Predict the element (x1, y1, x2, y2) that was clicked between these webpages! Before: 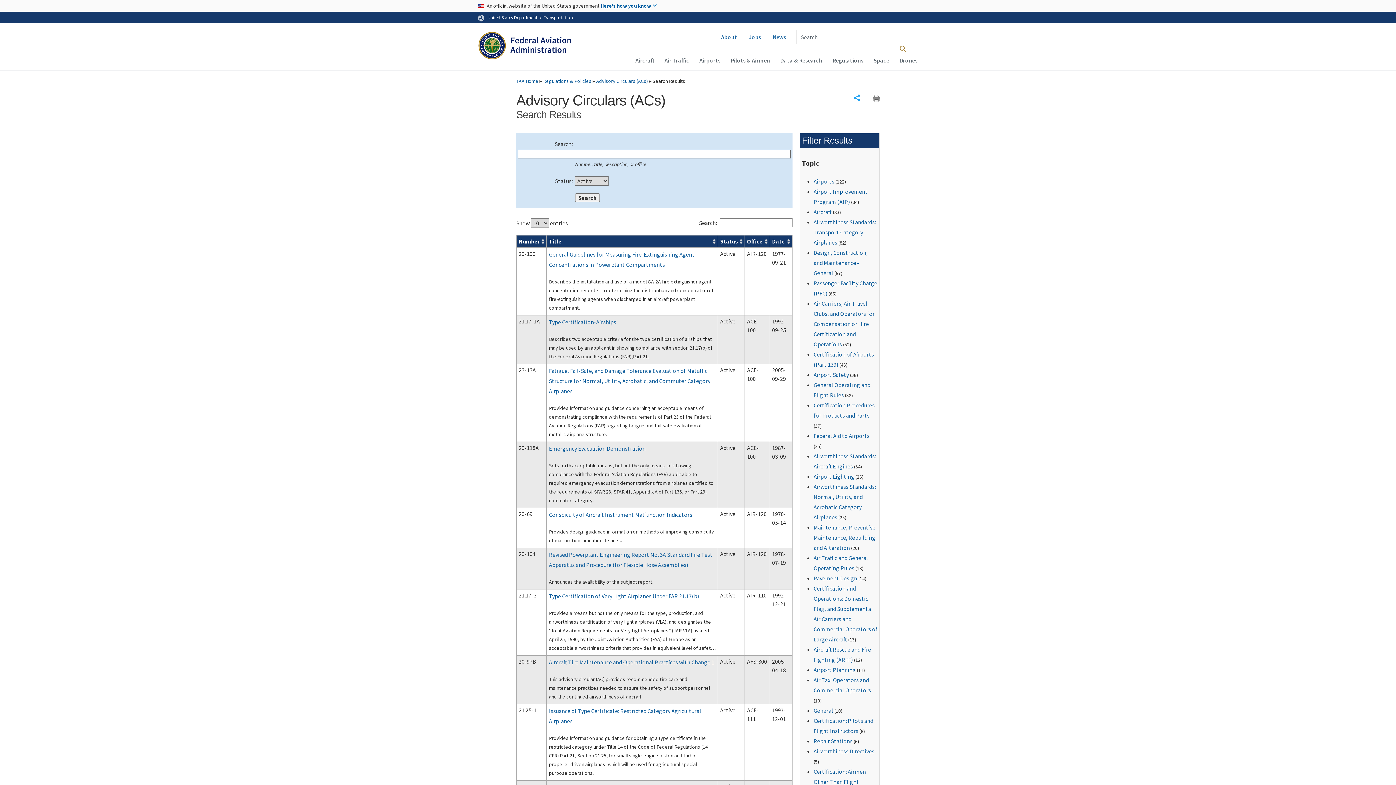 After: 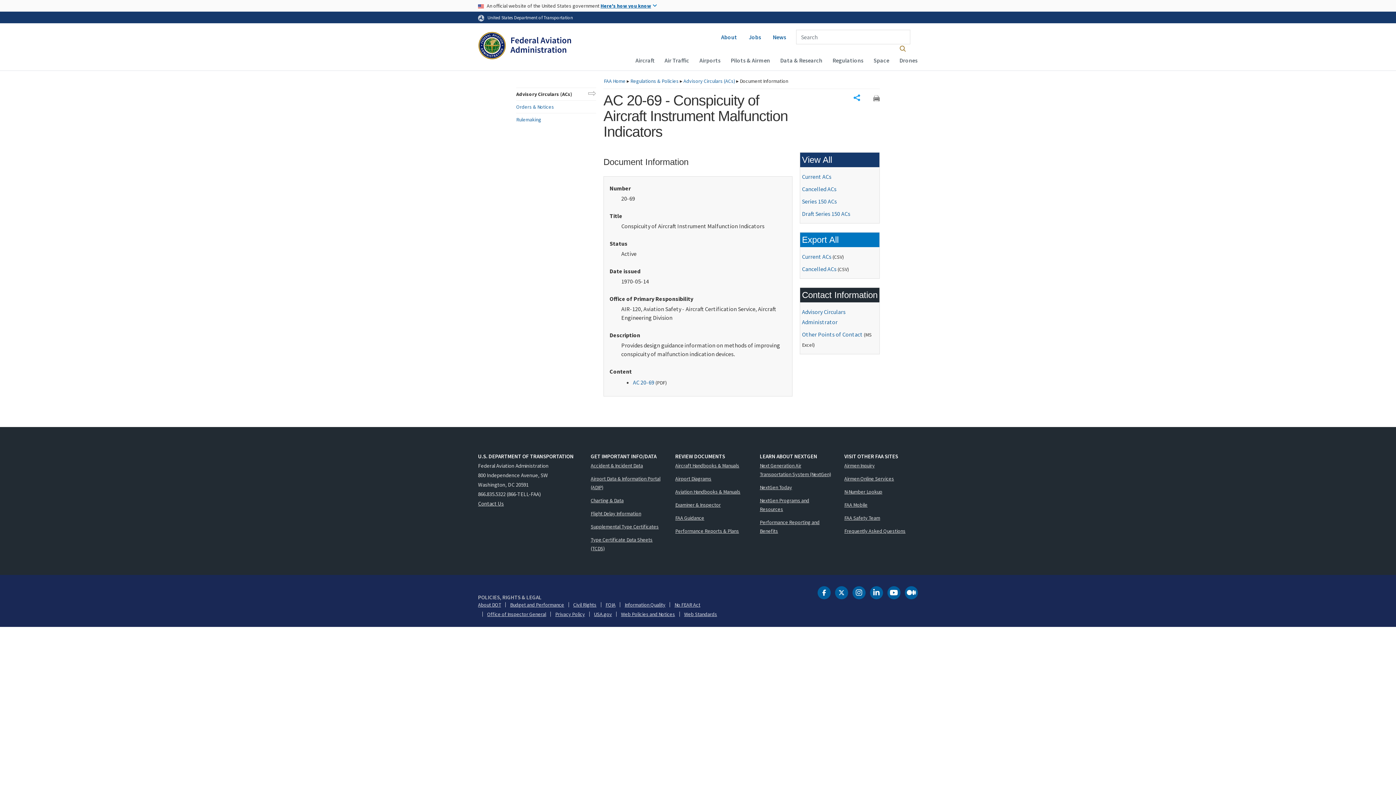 Action: label: Conspicuity of Aircraft Instrument Malfunction Indicators bbox: (549, 511, 692, 518)